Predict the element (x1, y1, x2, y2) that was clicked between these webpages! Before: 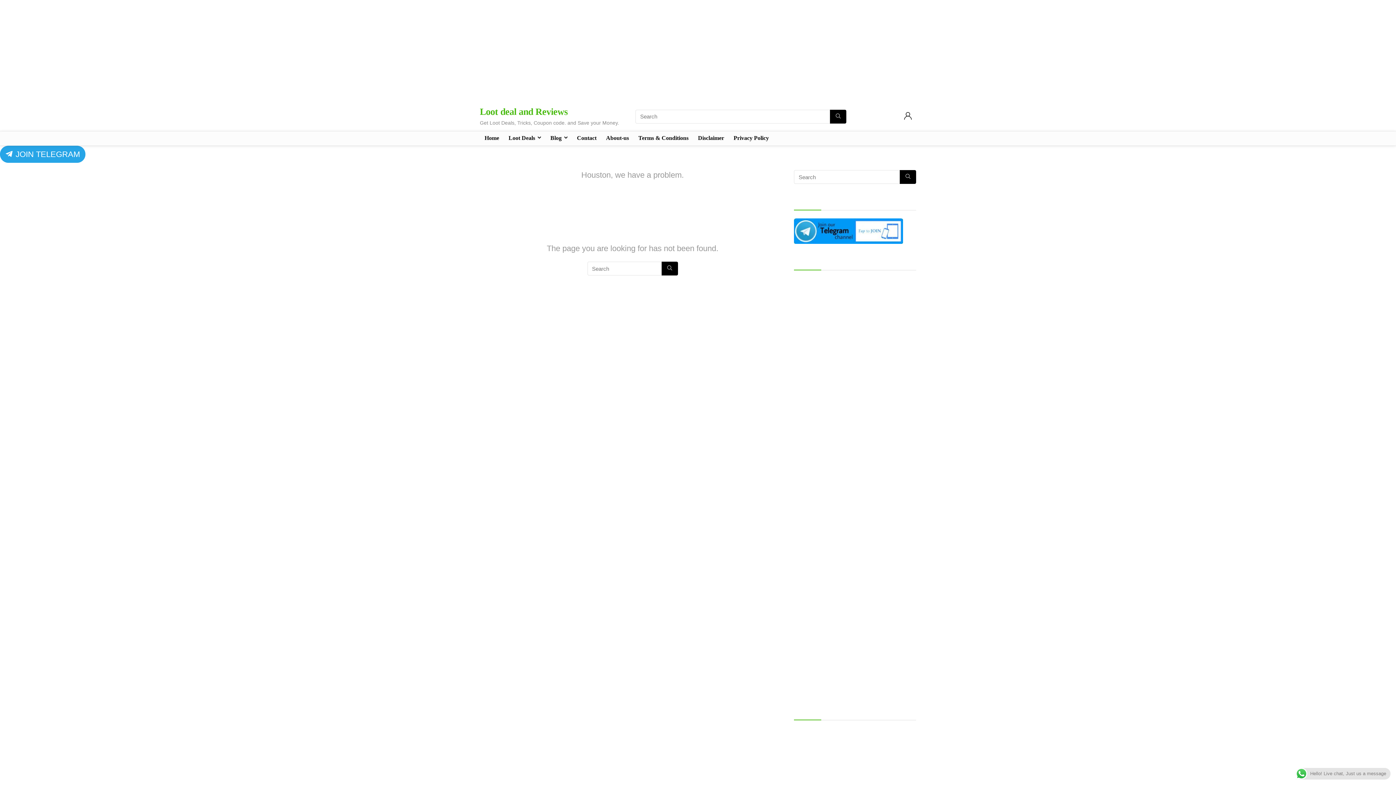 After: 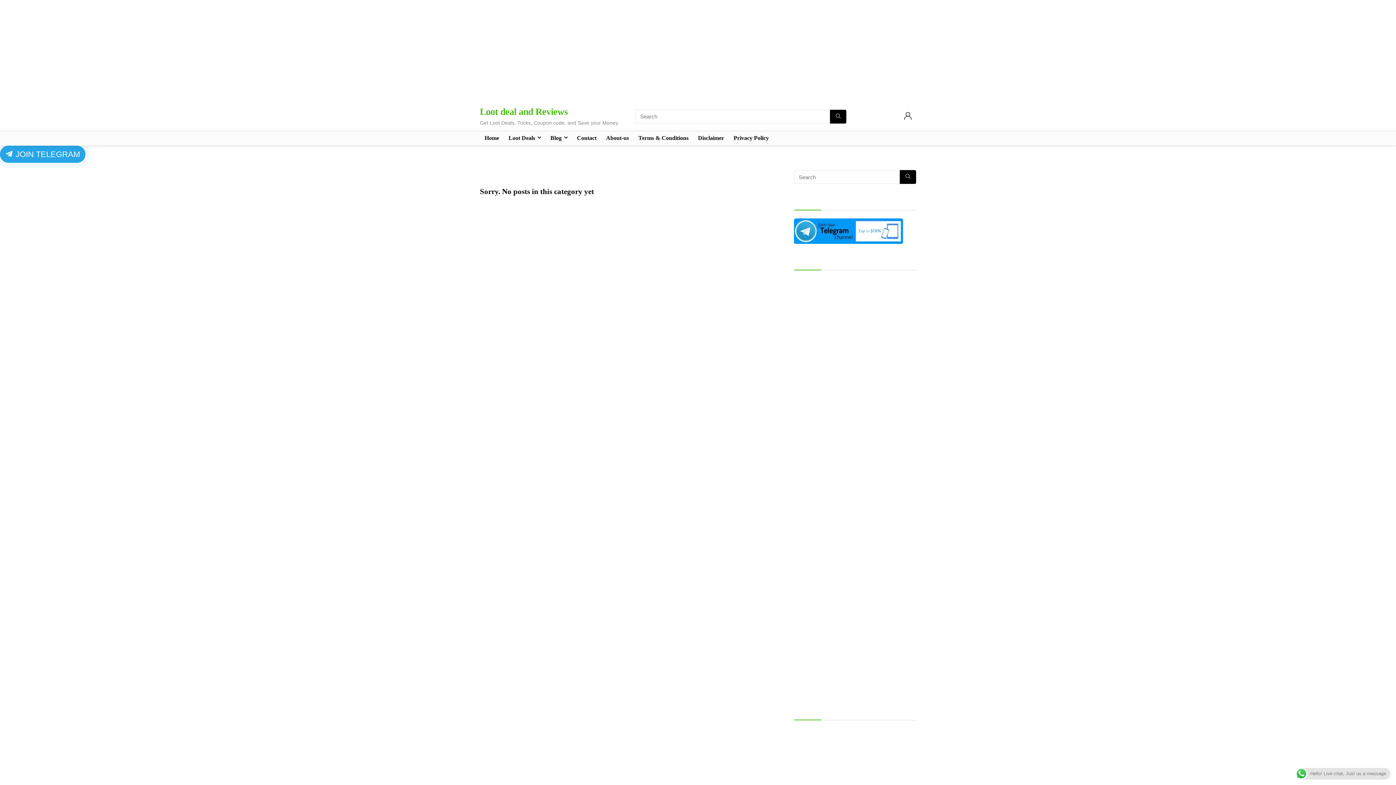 Action: label: Blog bbox: (545, 131, 572, 145)